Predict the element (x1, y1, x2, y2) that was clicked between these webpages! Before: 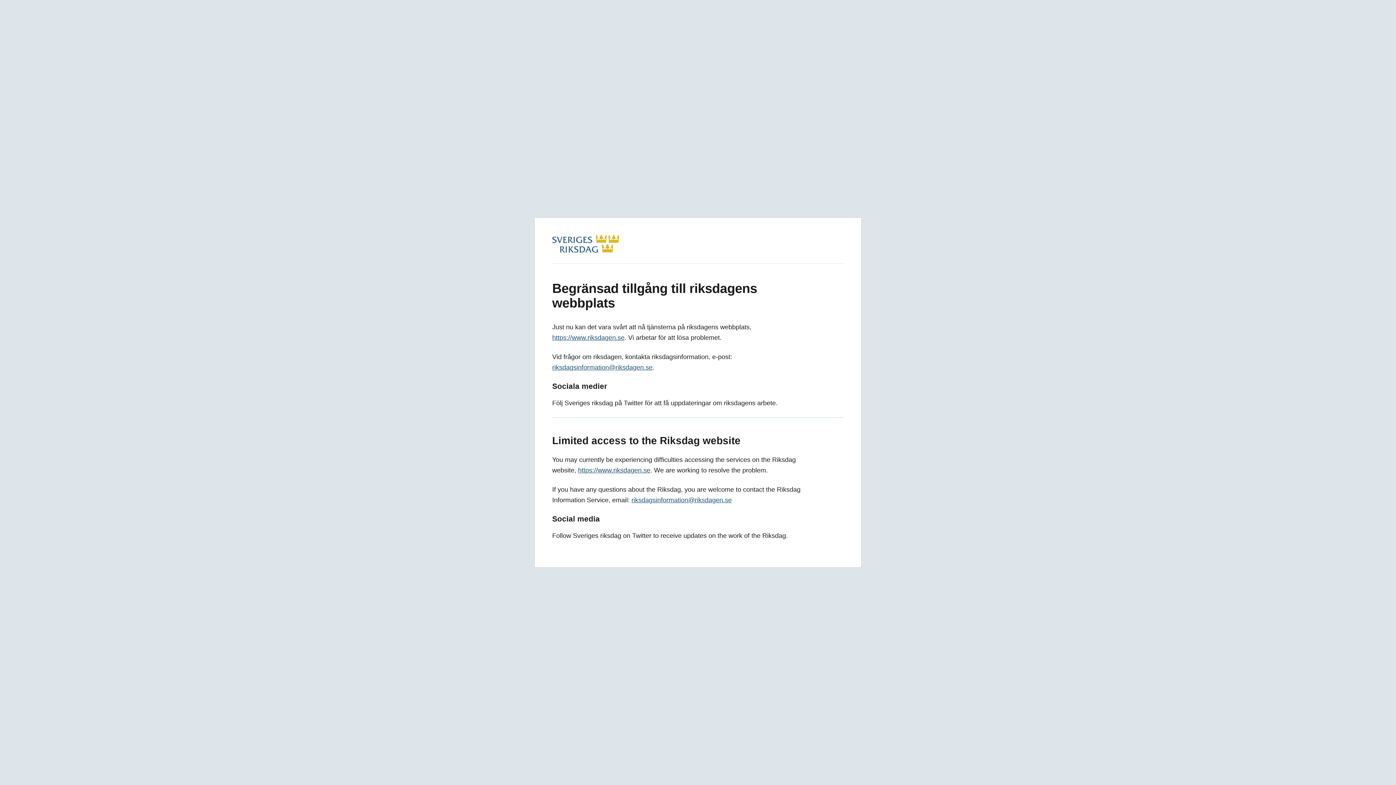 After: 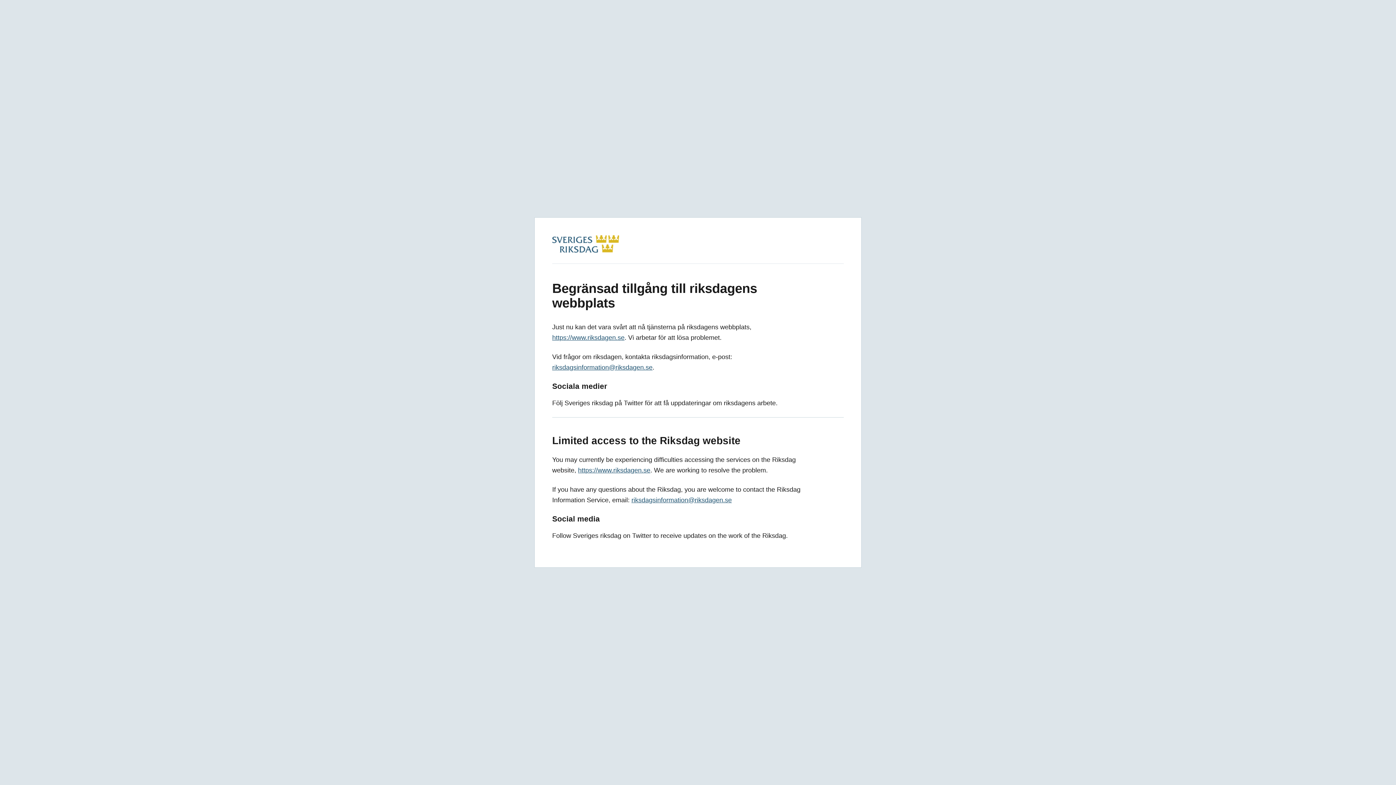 Action: bbox: (578, 466, 650, 474) label: https://www.riksdagen.se